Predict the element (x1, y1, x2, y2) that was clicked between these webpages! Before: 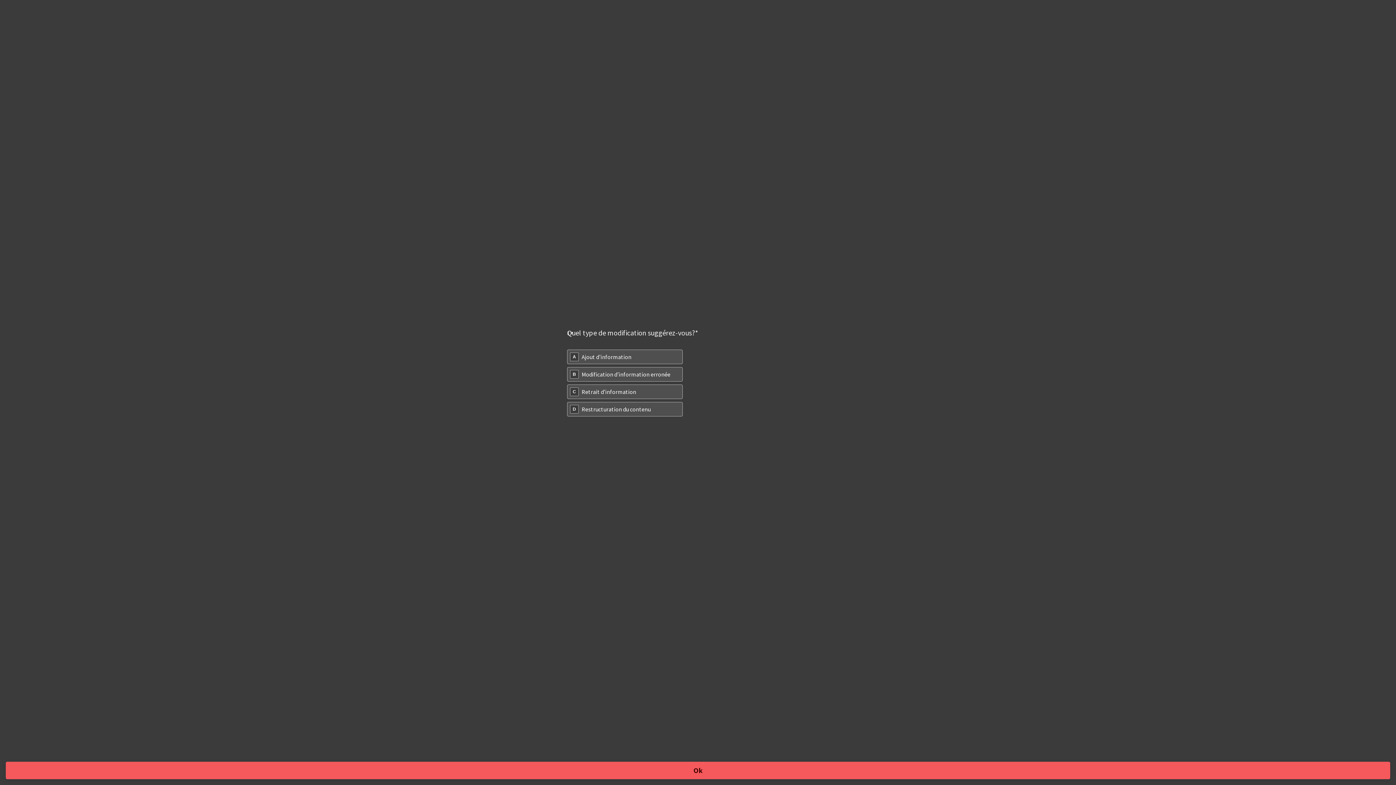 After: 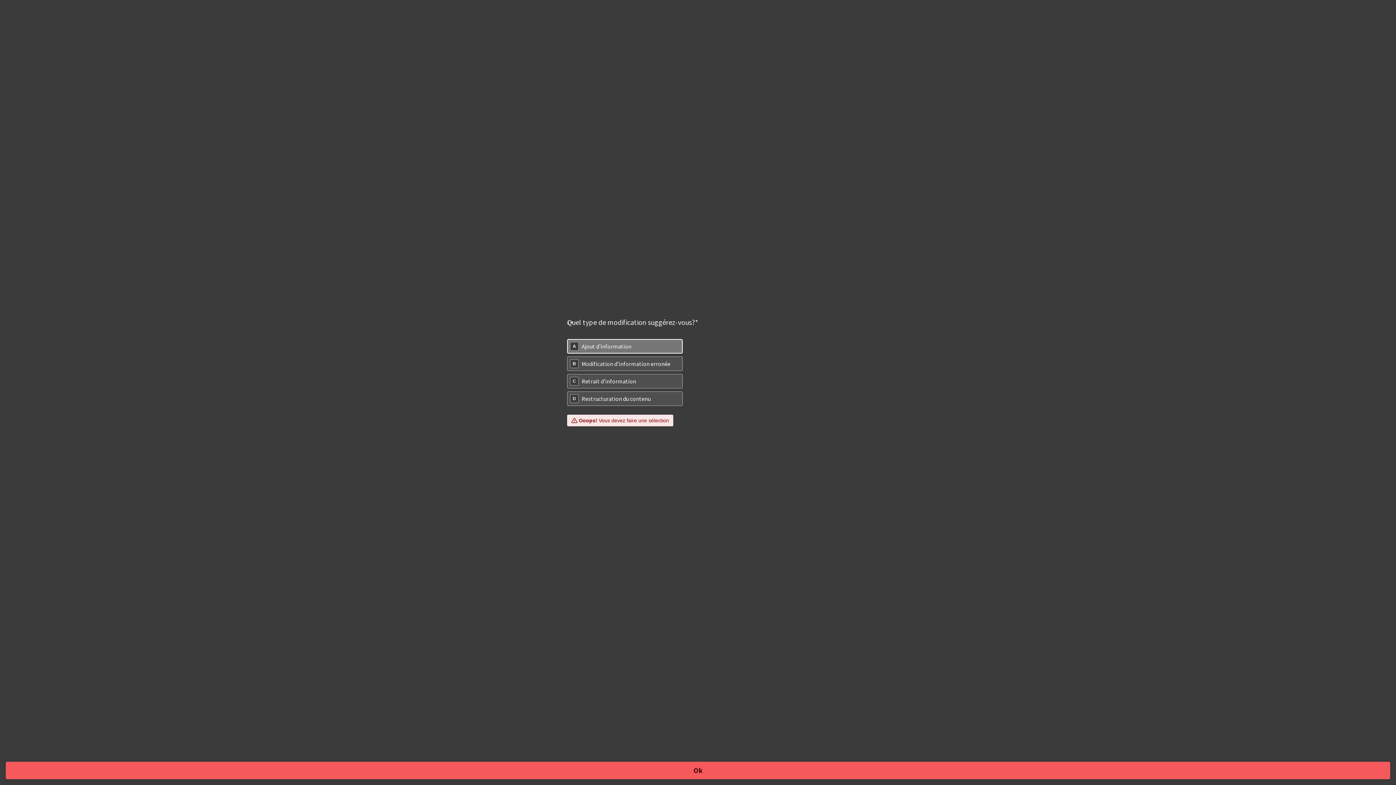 Action: label: Ok bbox: (5, 762, 1390, 779)